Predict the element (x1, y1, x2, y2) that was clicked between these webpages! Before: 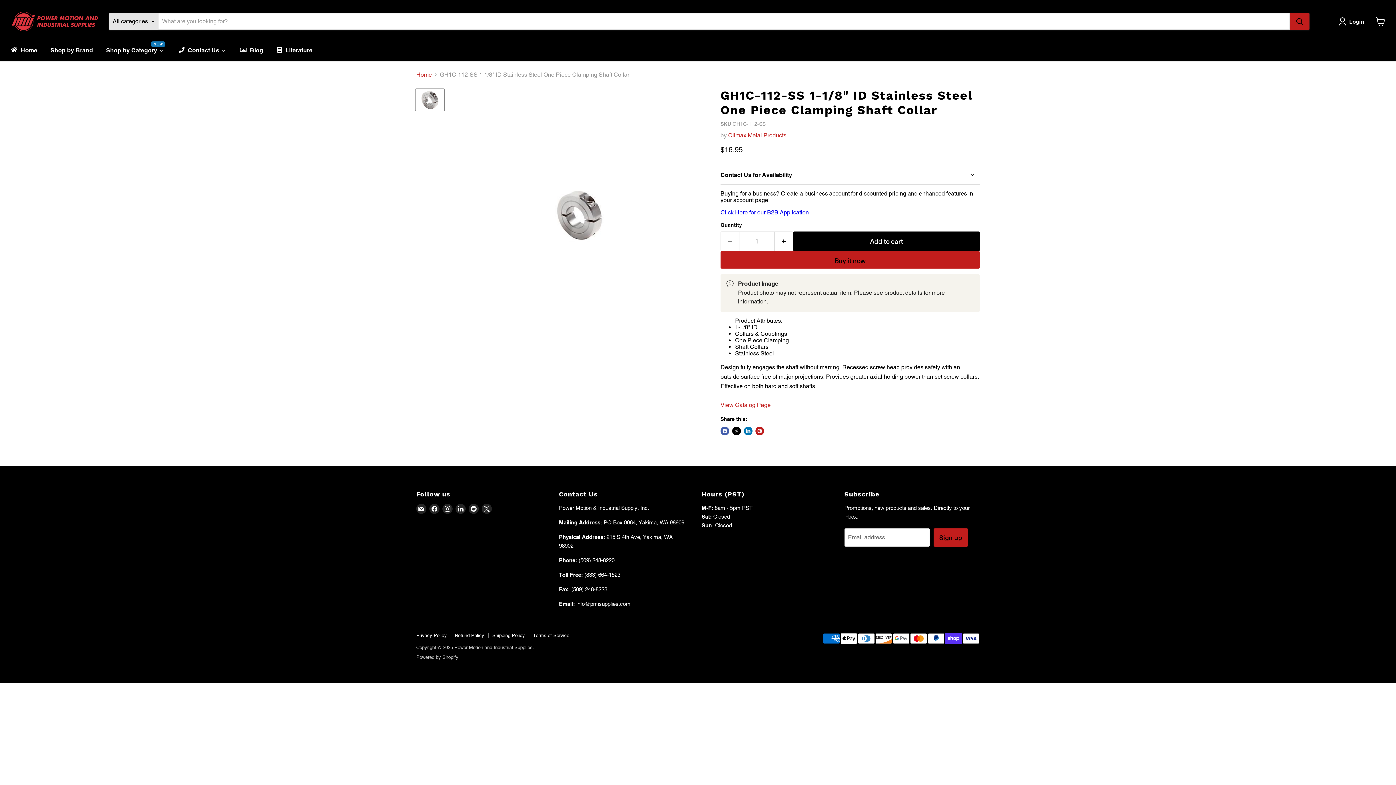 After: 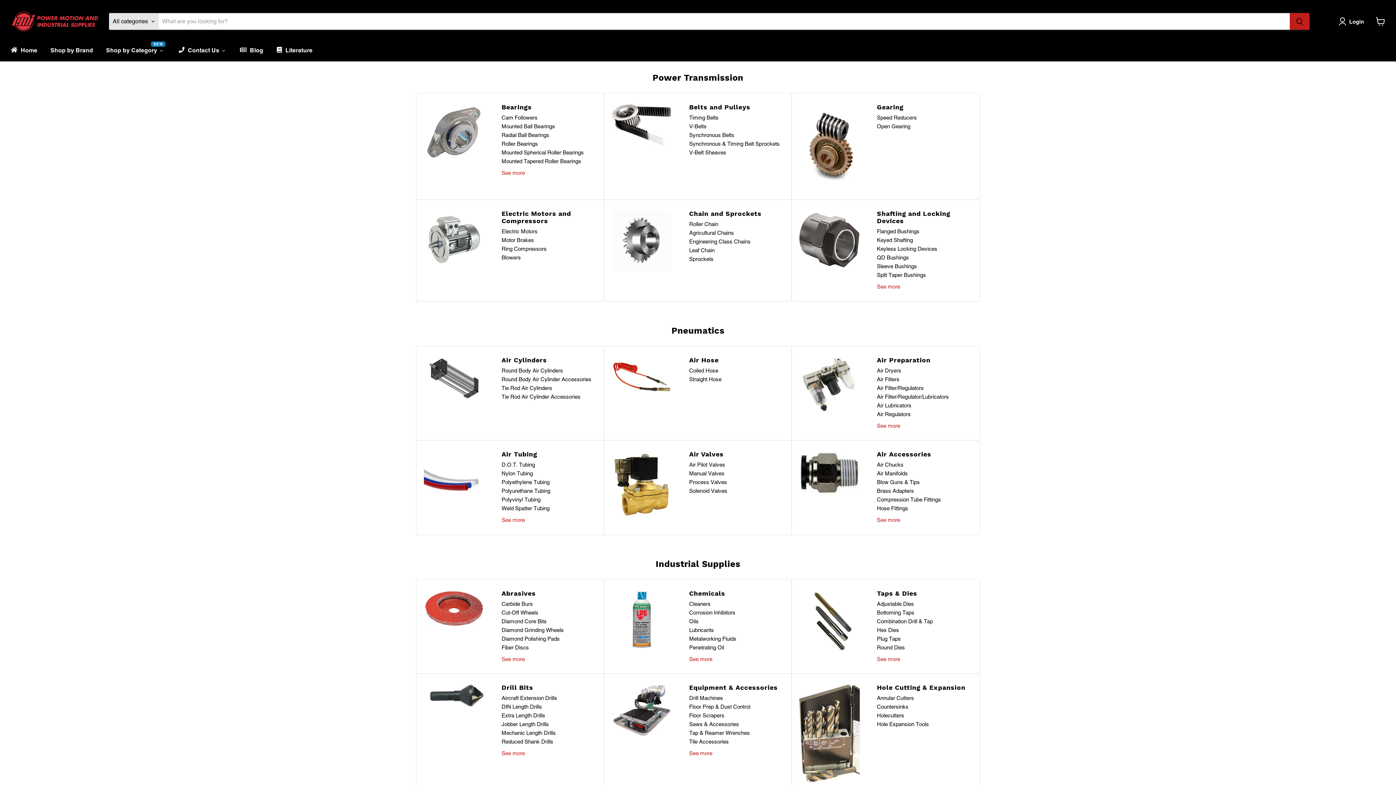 Action: label: Home bbox: (416, 71, 432, 78)